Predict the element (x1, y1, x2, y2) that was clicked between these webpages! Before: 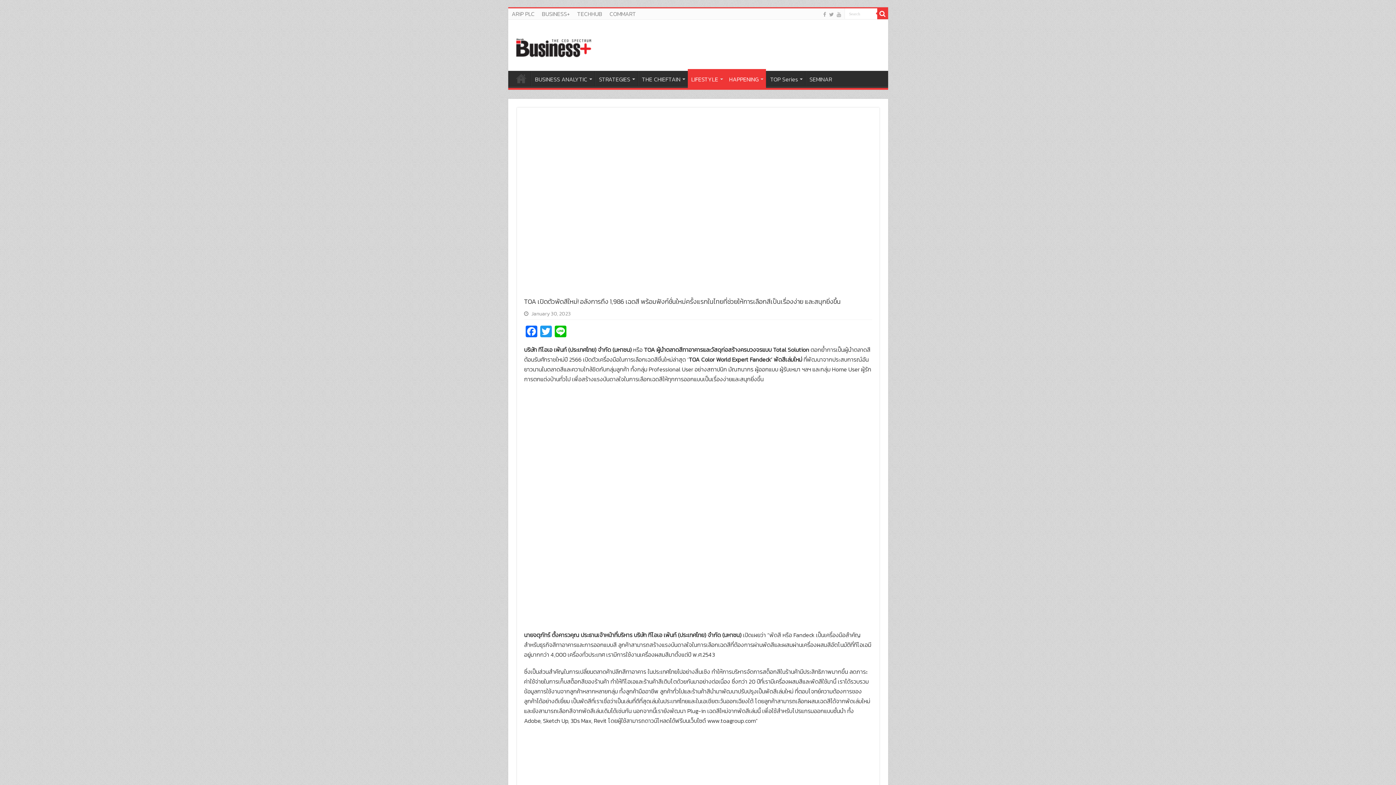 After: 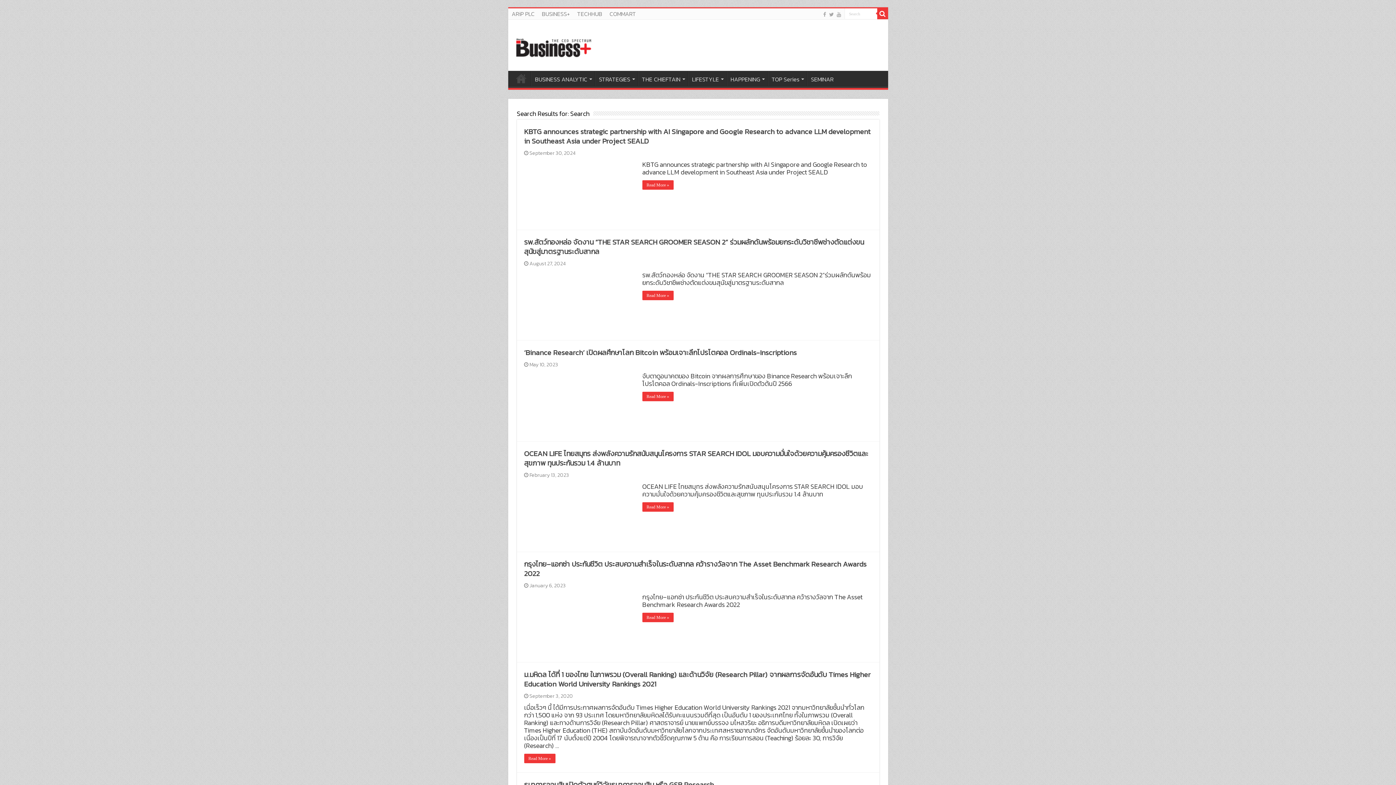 Action: bbox: (877, 8, 888, 19)